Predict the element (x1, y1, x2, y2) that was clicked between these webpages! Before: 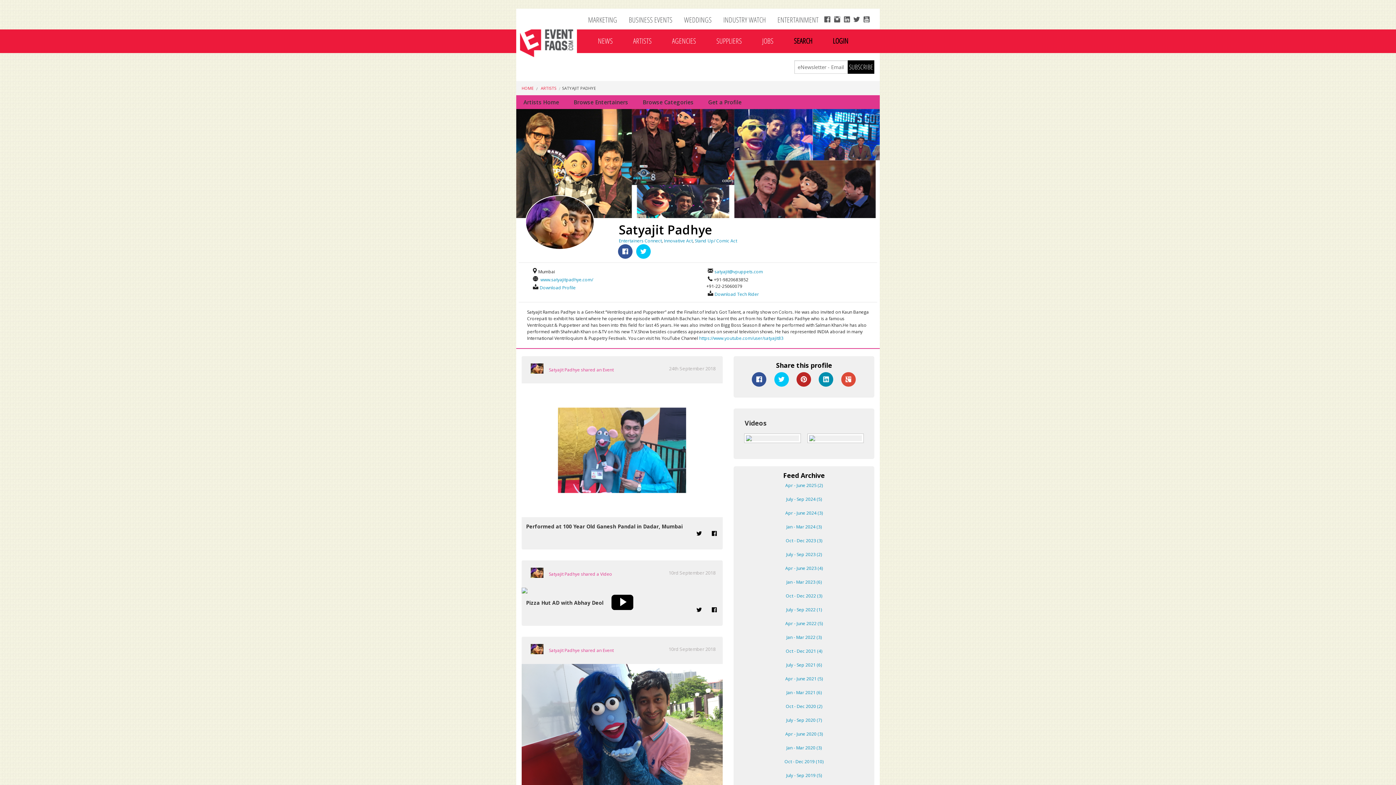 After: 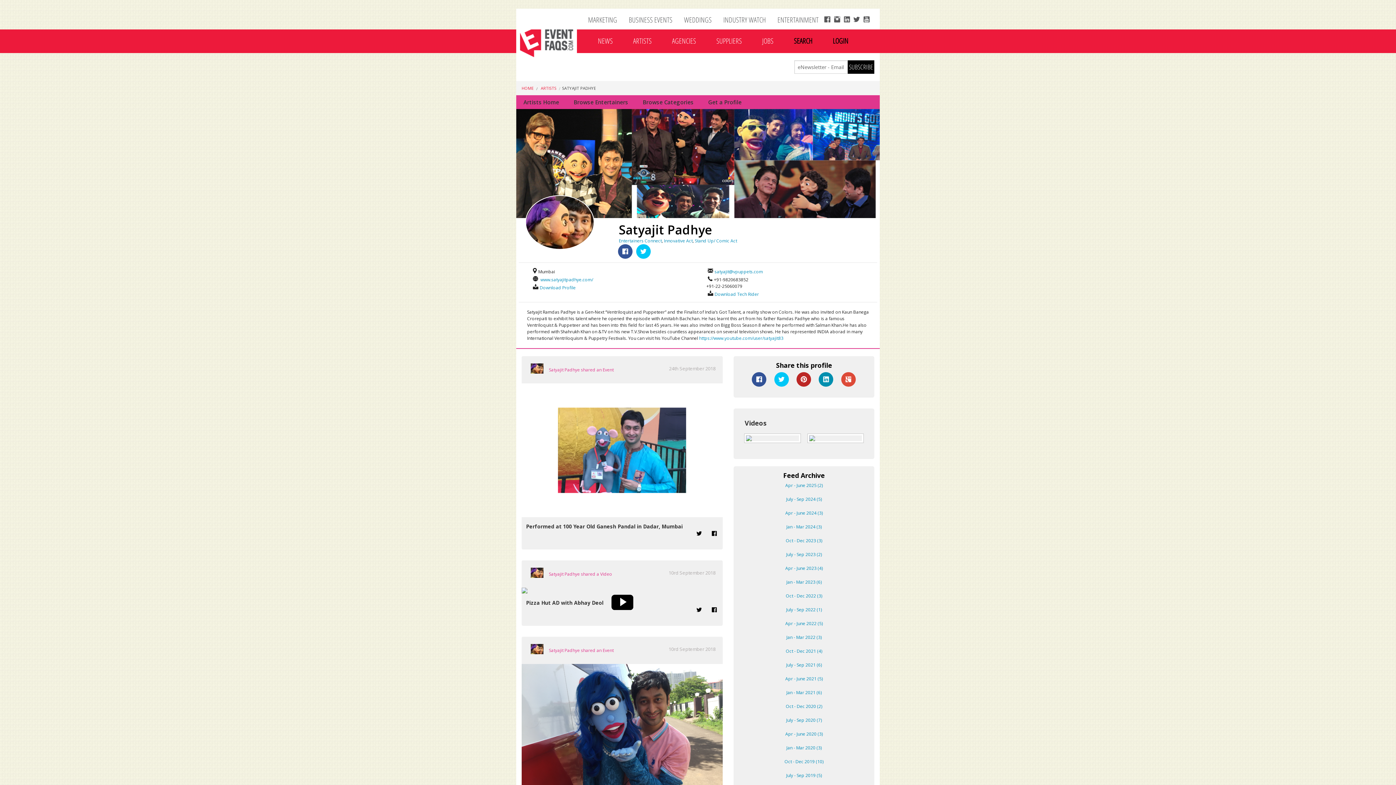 Action: bbox: (819, 372, 833, 386)